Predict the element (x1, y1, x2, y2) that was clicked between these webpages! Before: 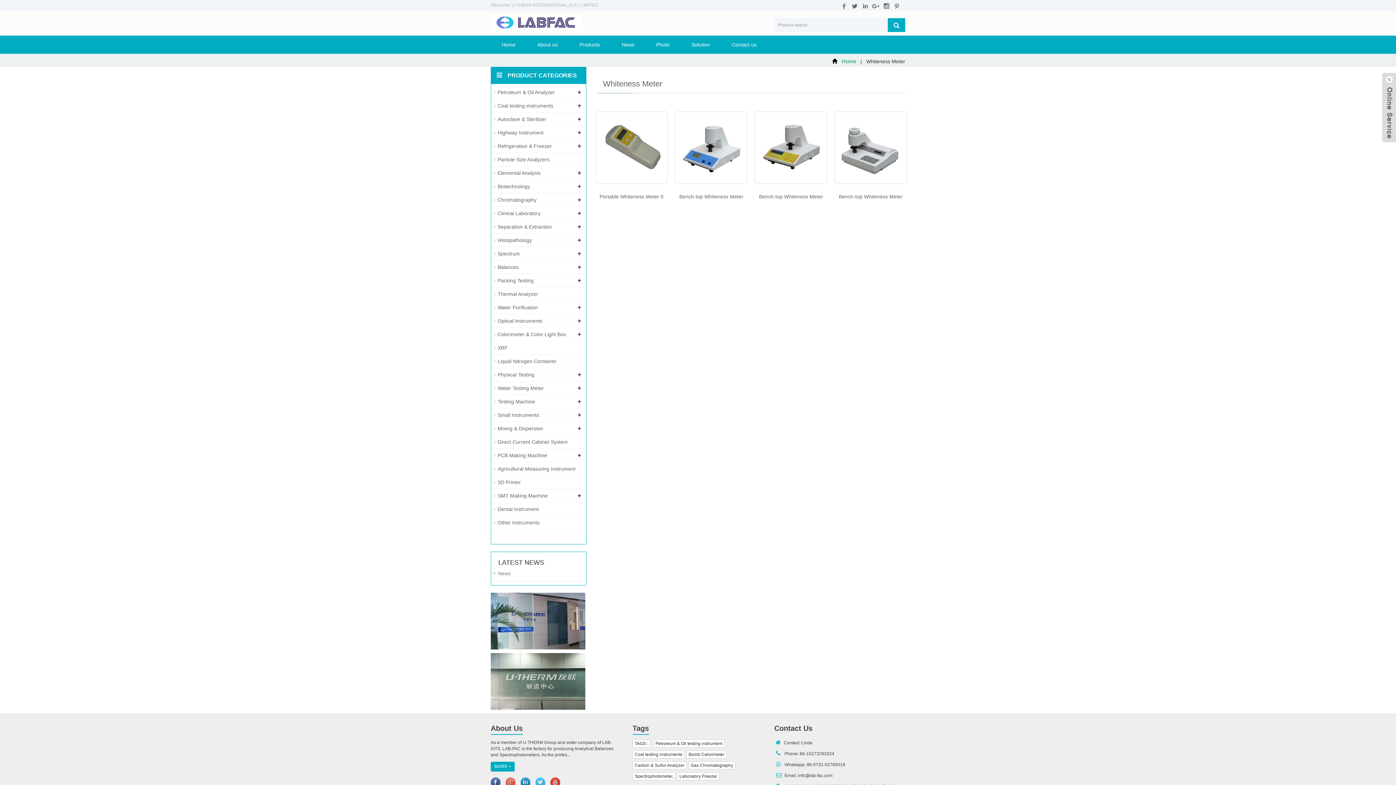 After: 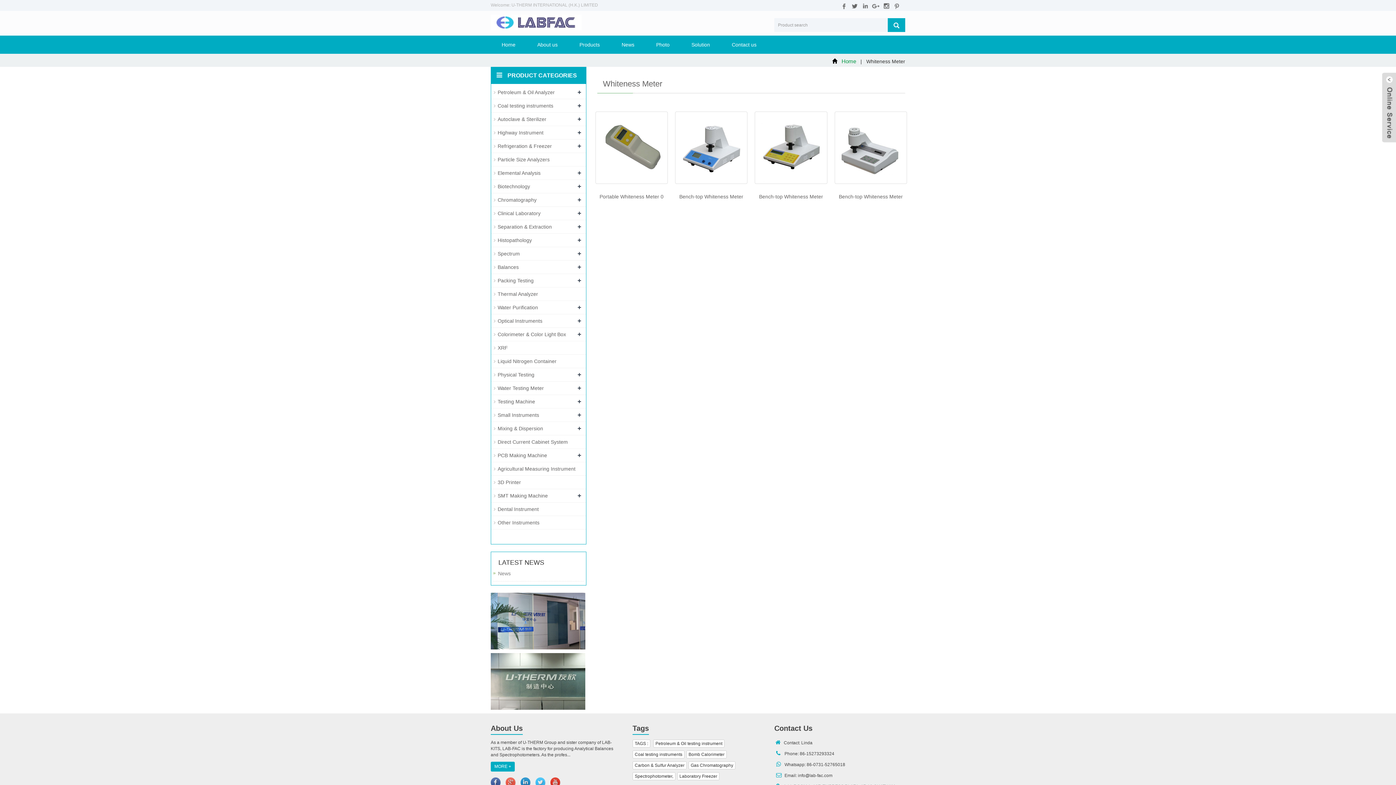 Action: bbox: (839, 3, 849, 8)